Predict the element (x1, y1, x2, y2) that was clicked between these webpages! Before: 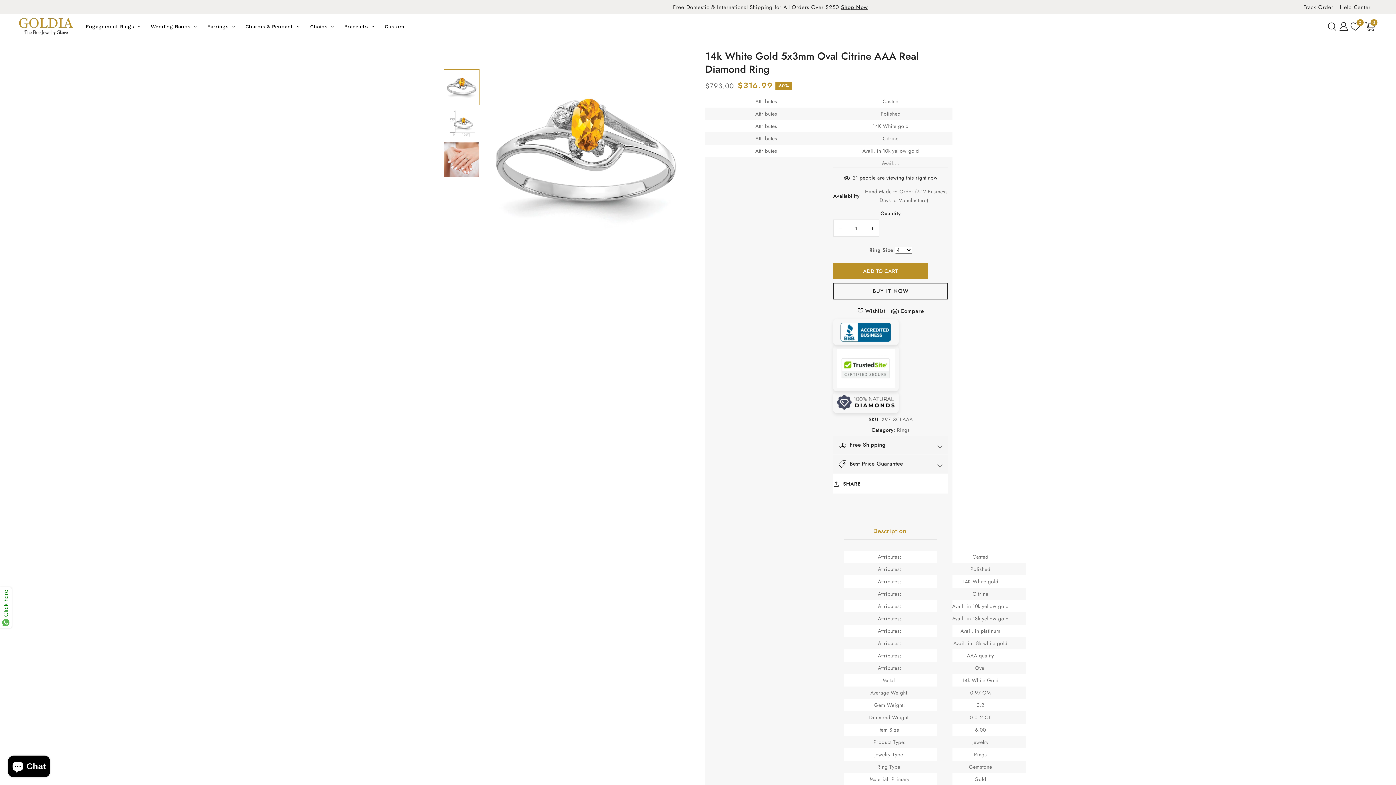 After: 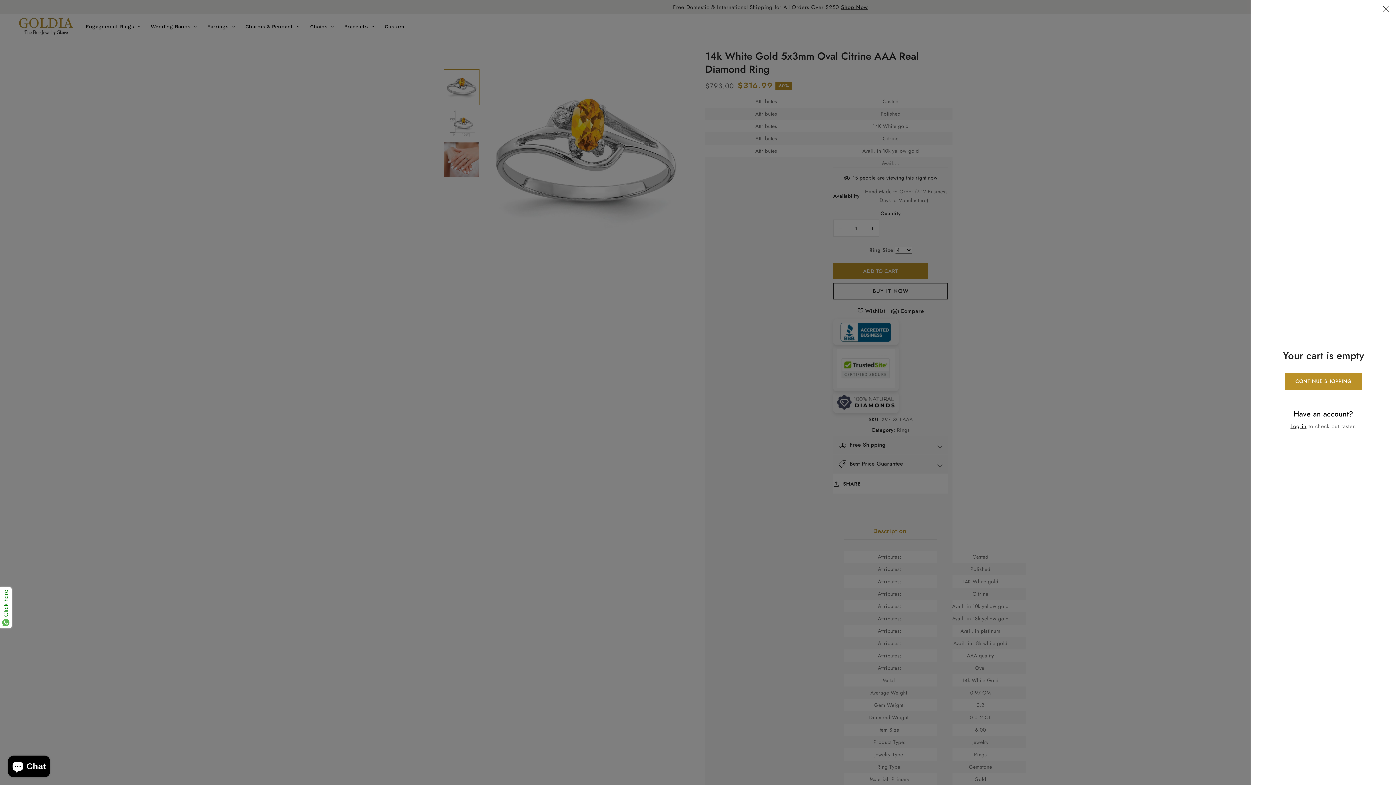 Action: bbox: (1362, 18, 1377, 34) label: 0
0 items